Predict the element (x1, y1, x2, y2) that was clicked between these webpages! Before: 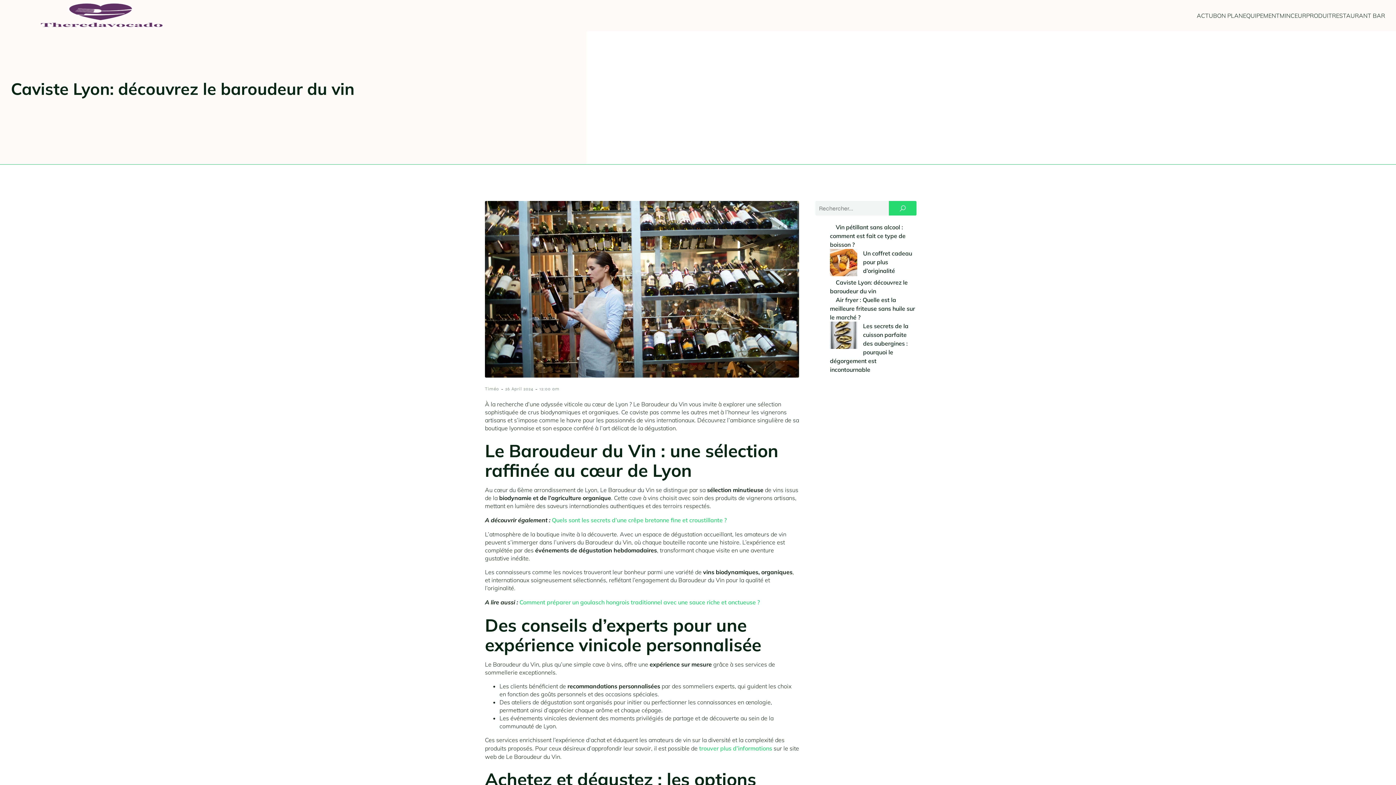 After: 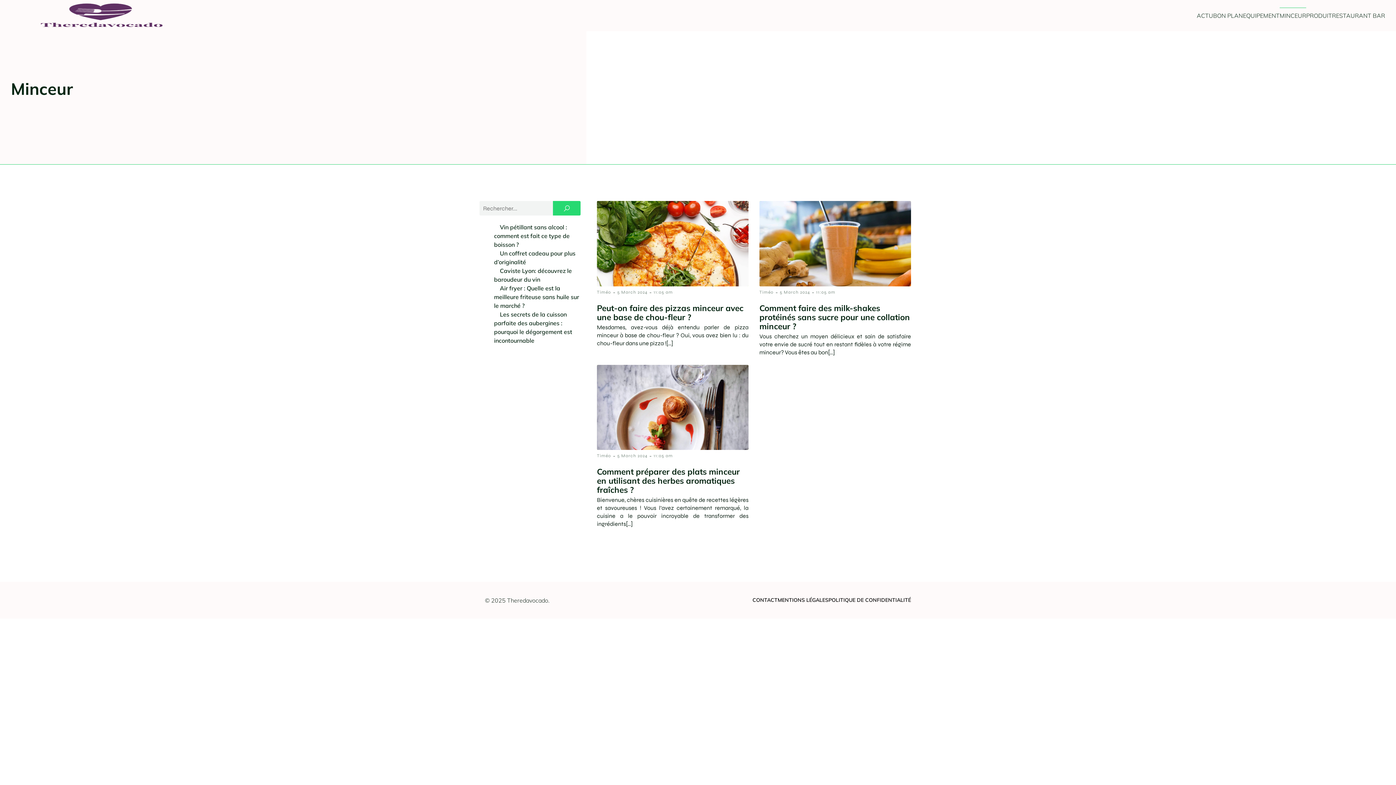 Action: bbox: (1280, 7, 1306, 23) label: MINCEUR